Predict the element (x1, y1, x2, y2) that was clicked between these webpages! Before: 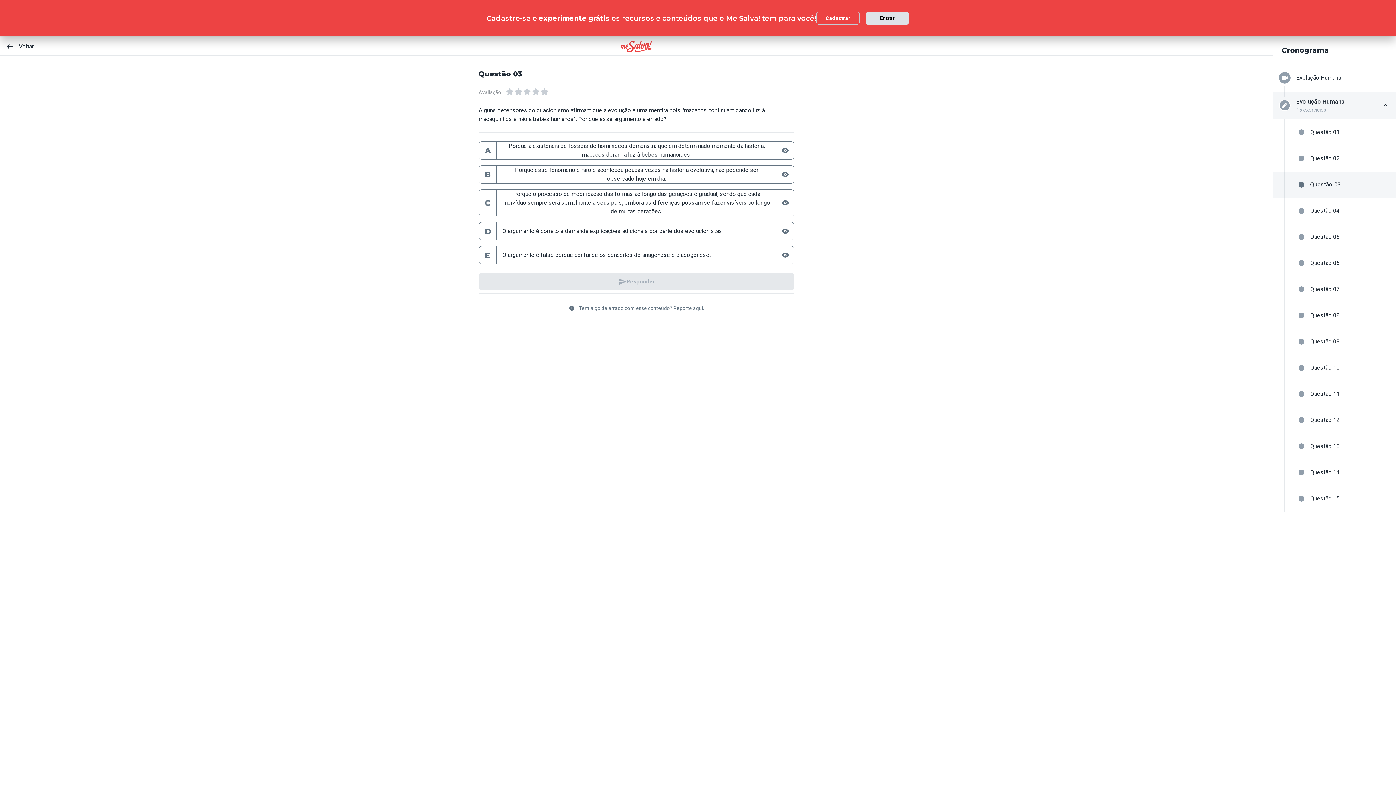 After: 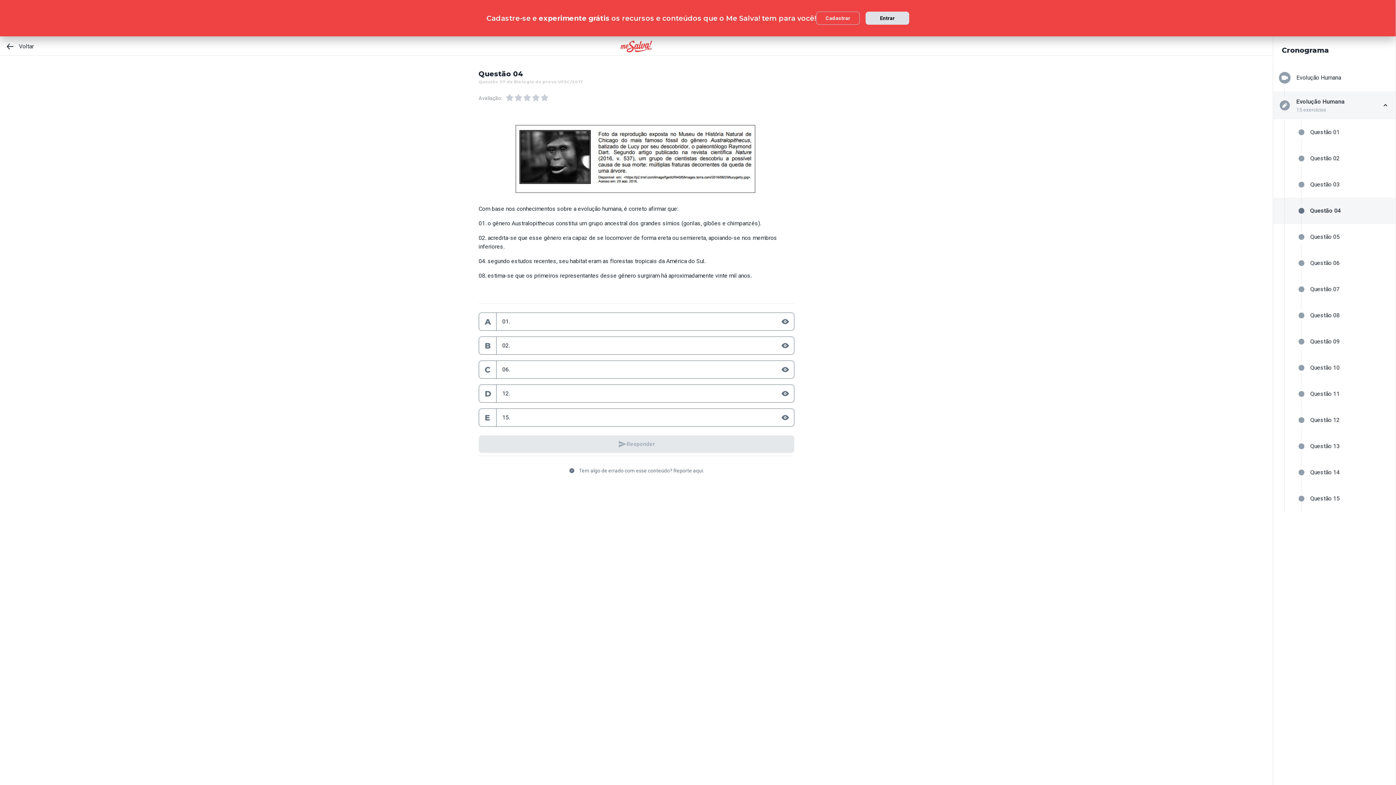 Action: bbox: (1273, 197, 1396, 224) label: Questão 04